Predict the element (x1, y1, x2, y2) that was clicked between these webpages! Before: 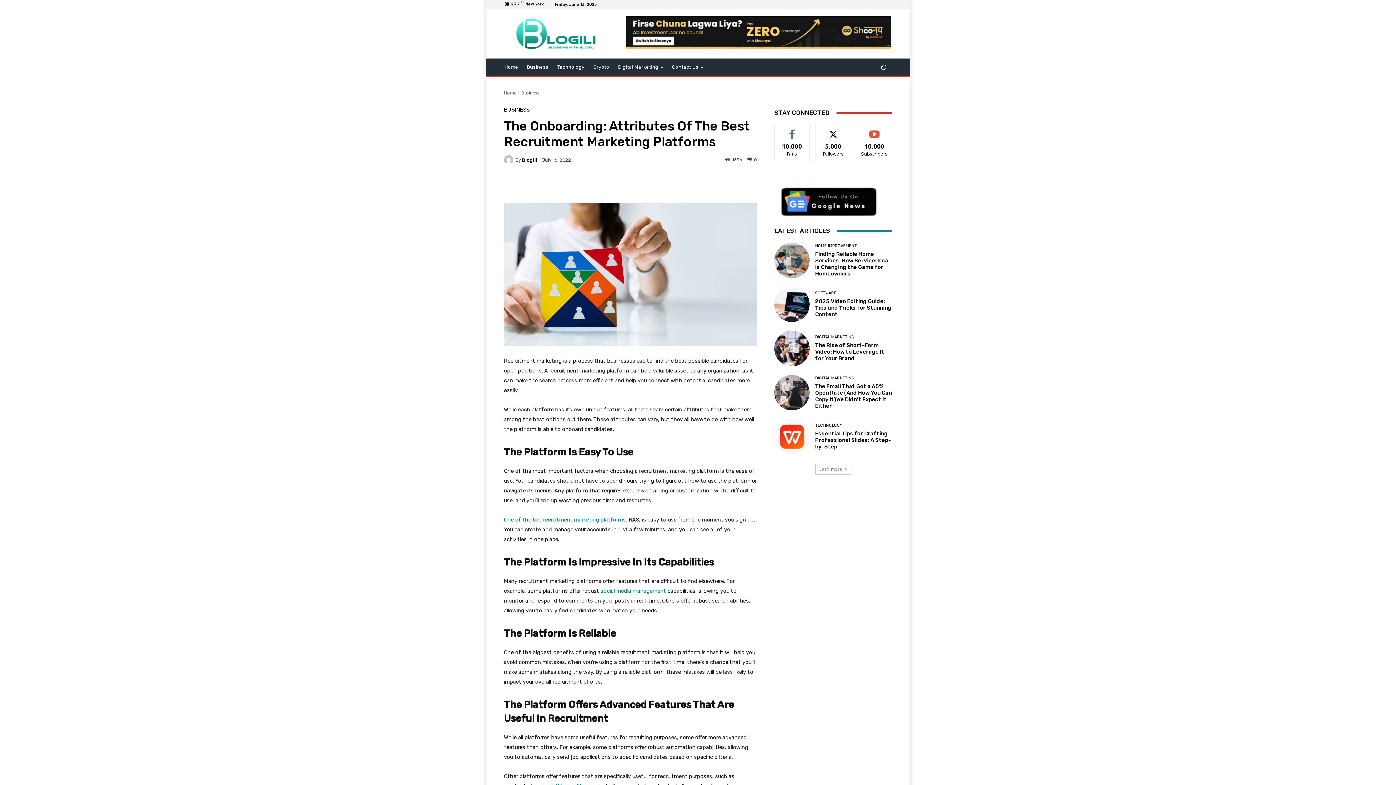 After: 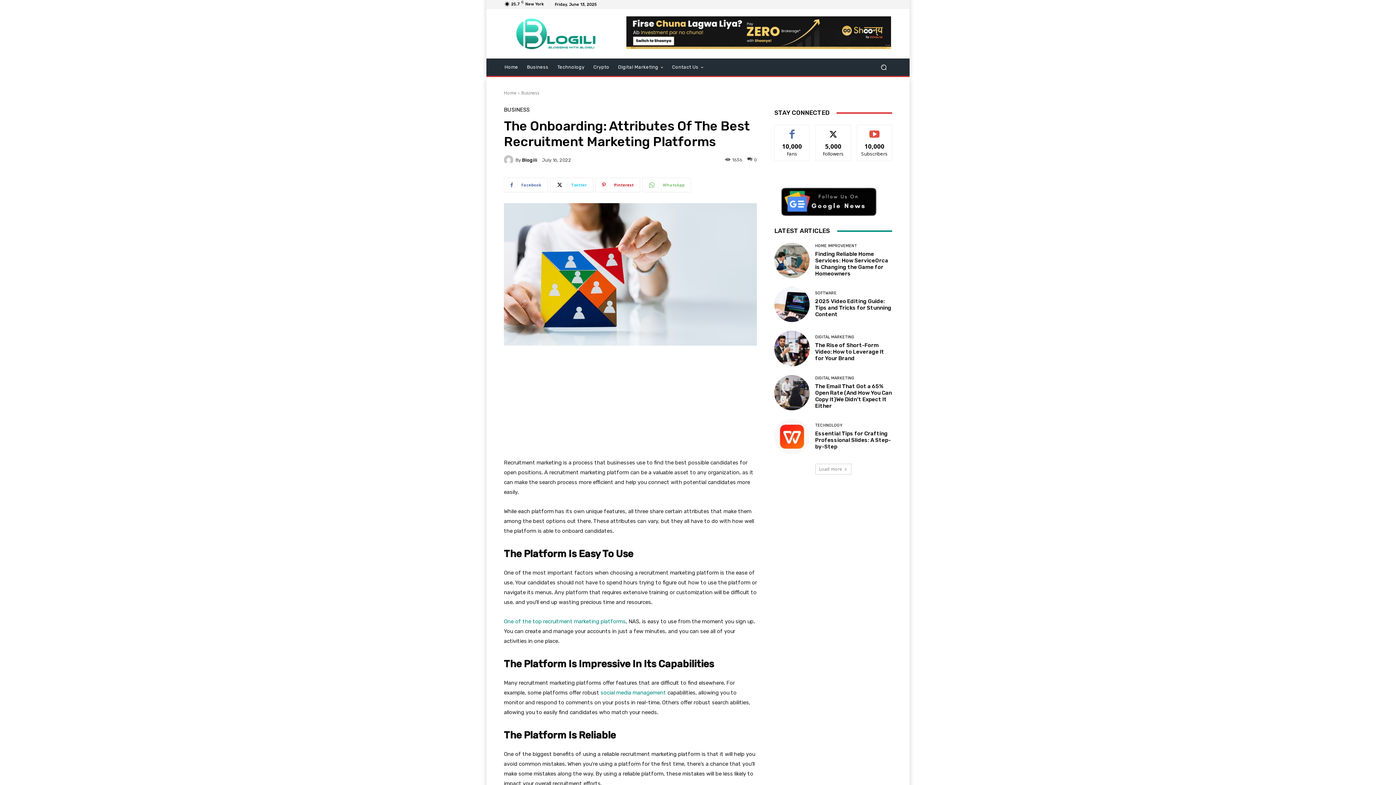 Action: bbox: (599, 587, 666, 594) label:  social media management